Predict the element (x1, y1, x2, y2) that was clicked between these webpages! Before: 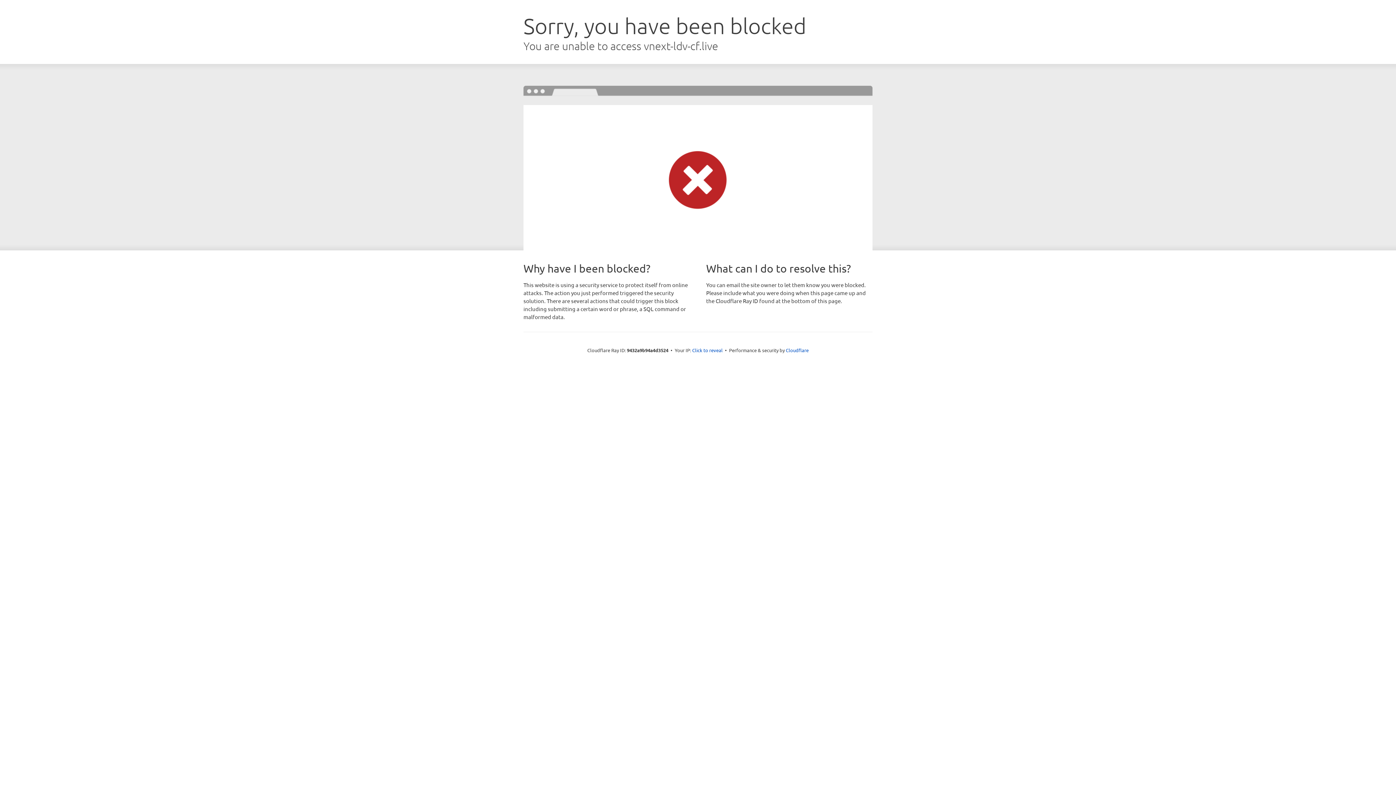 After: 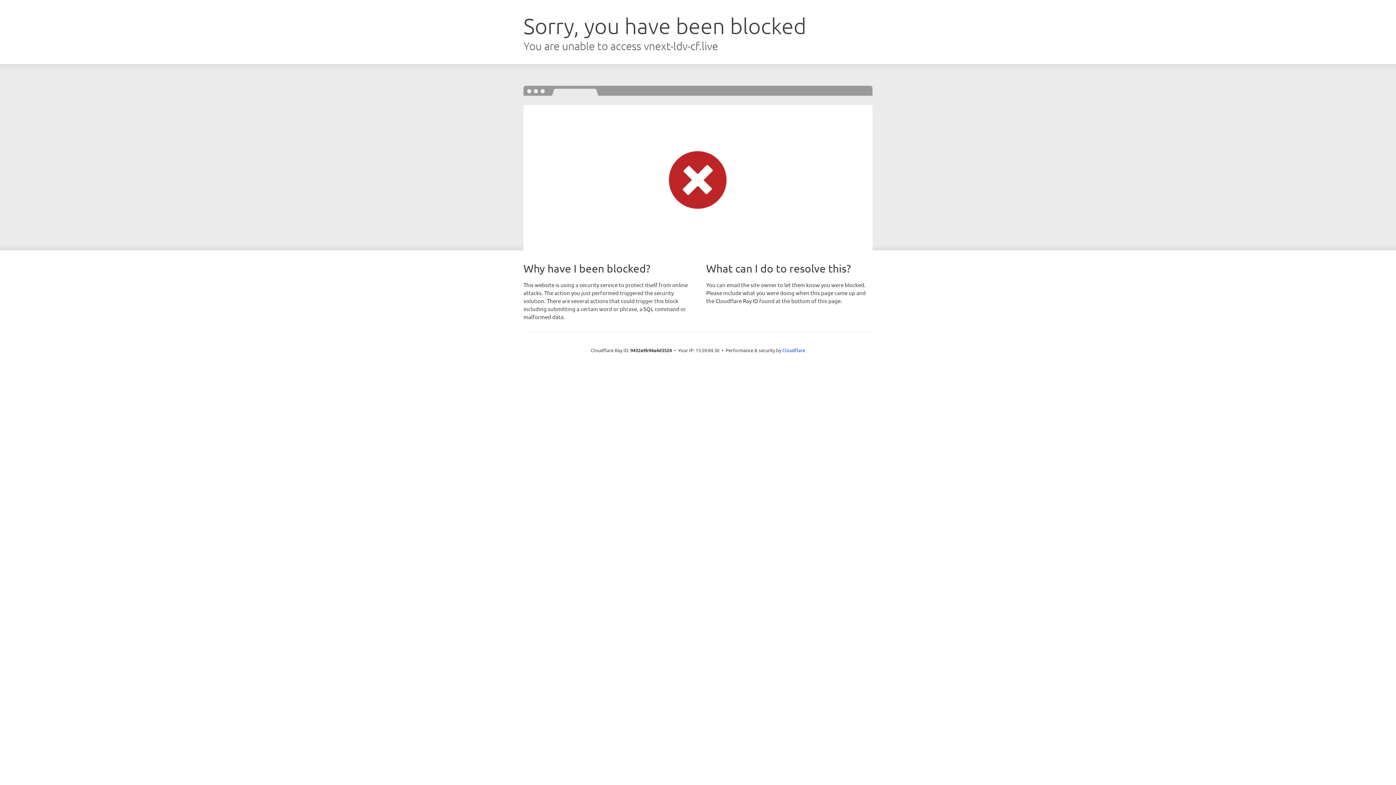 Action: bbox: (692, 346, 722, 353) label: Click to reveal